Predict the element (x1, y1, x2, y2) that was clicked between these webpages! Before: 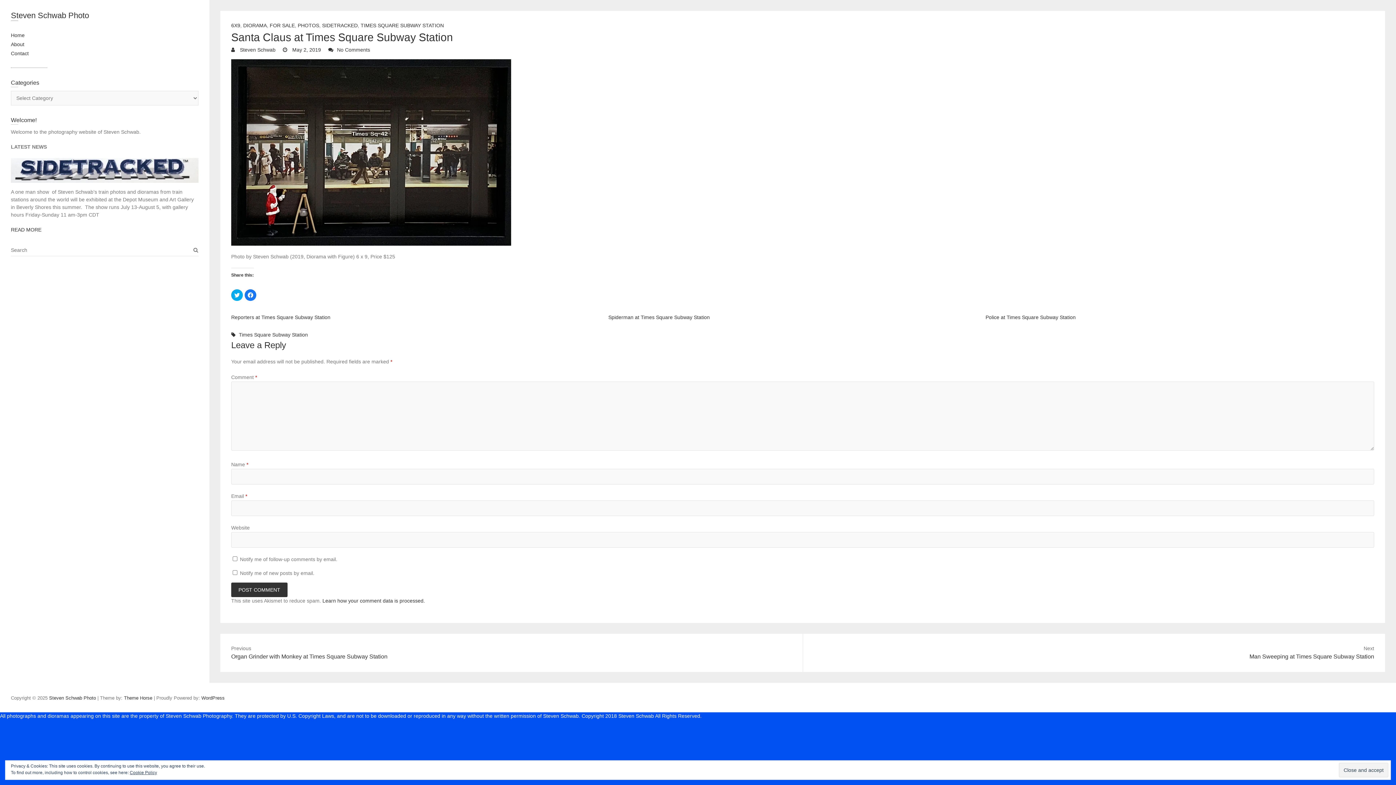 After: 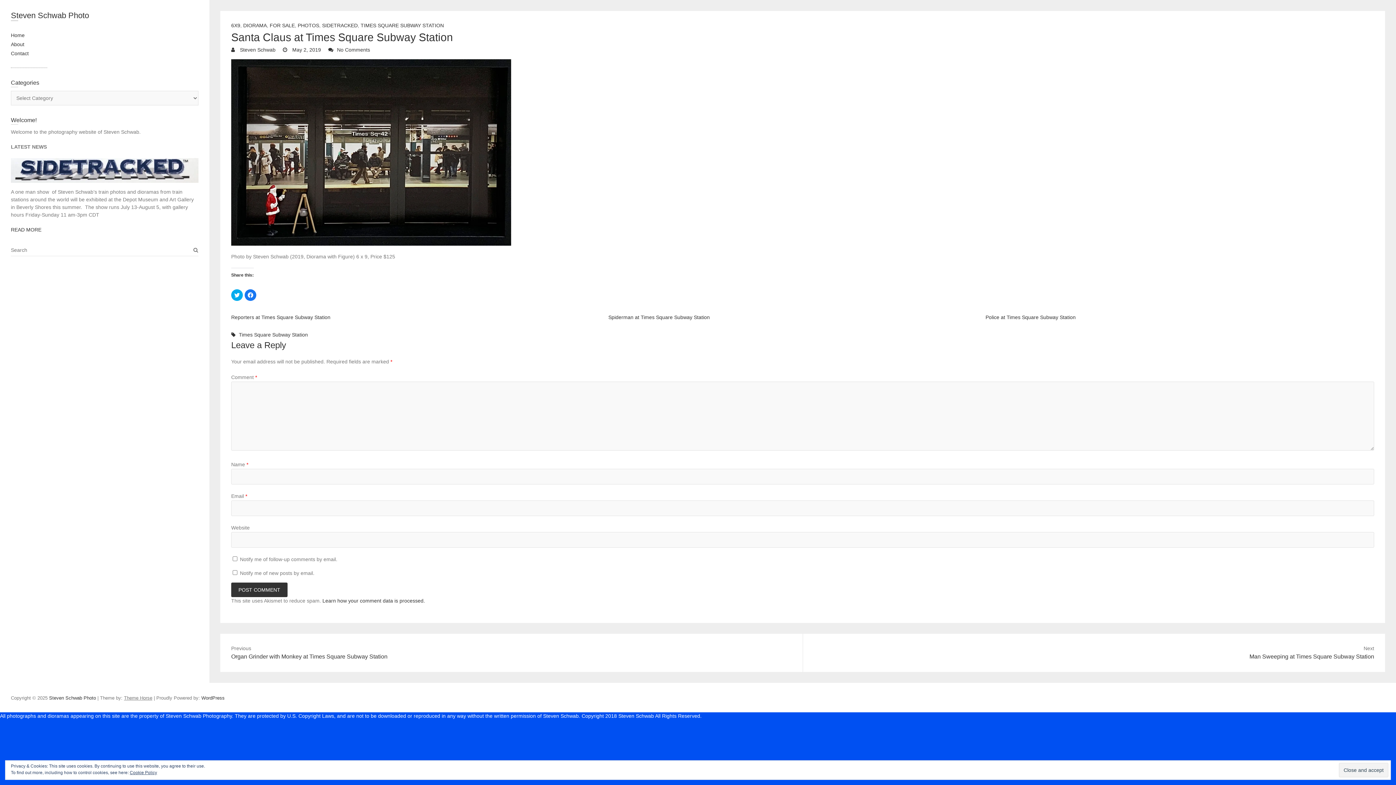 Action: bbox: (124, 695, 152, 701) label: Theme Horse